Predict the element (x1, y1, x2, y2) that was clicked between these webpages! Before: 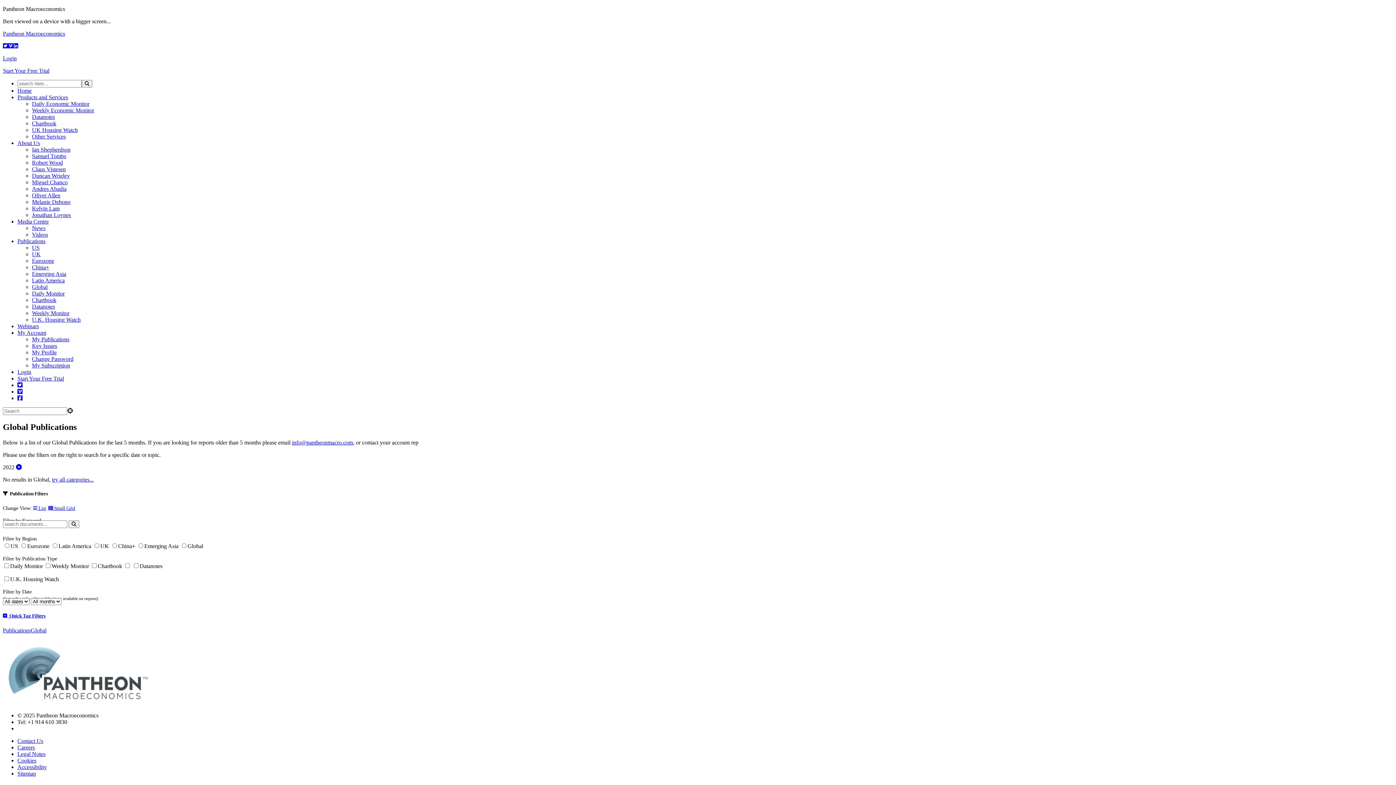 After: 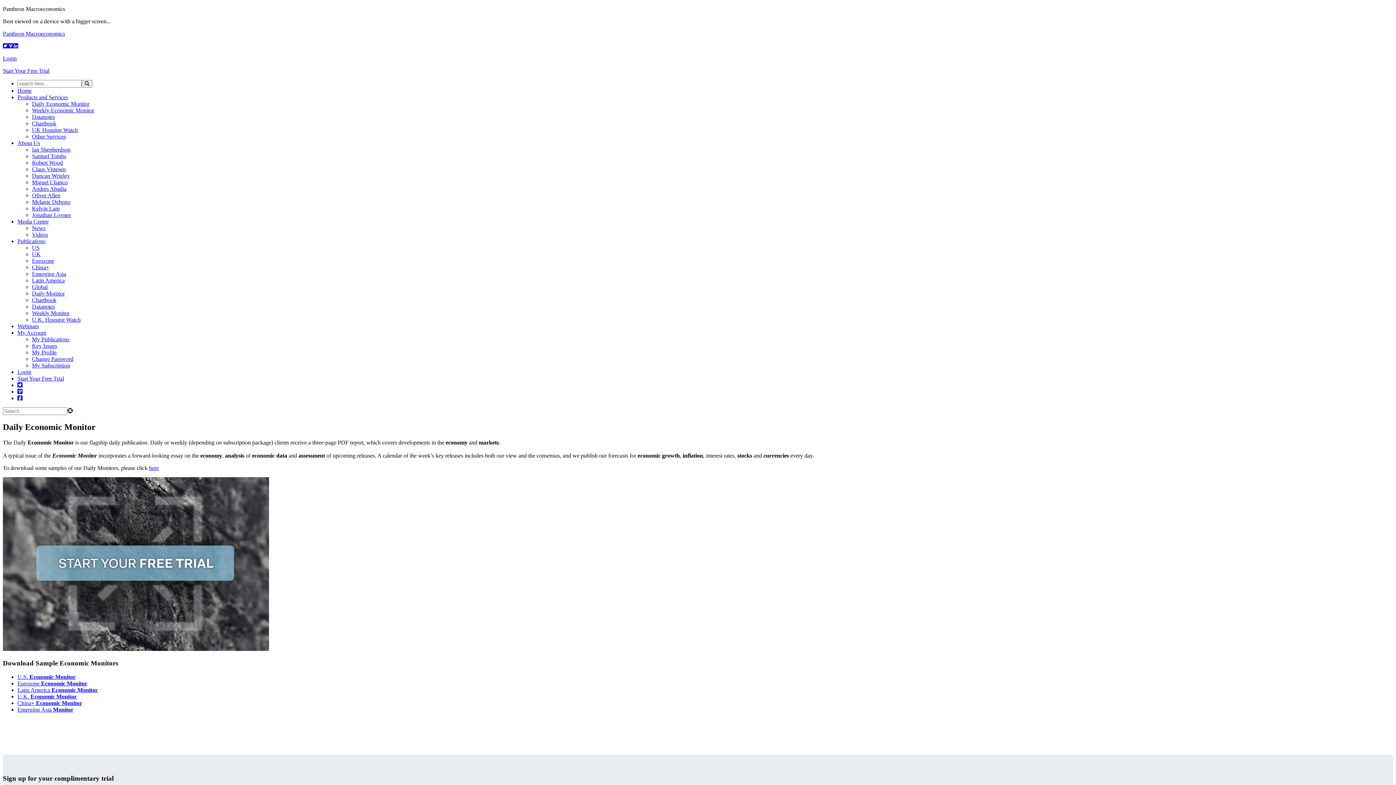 Action: label: Daily Economic Monitor bbox: (32, 100, 89, 106)